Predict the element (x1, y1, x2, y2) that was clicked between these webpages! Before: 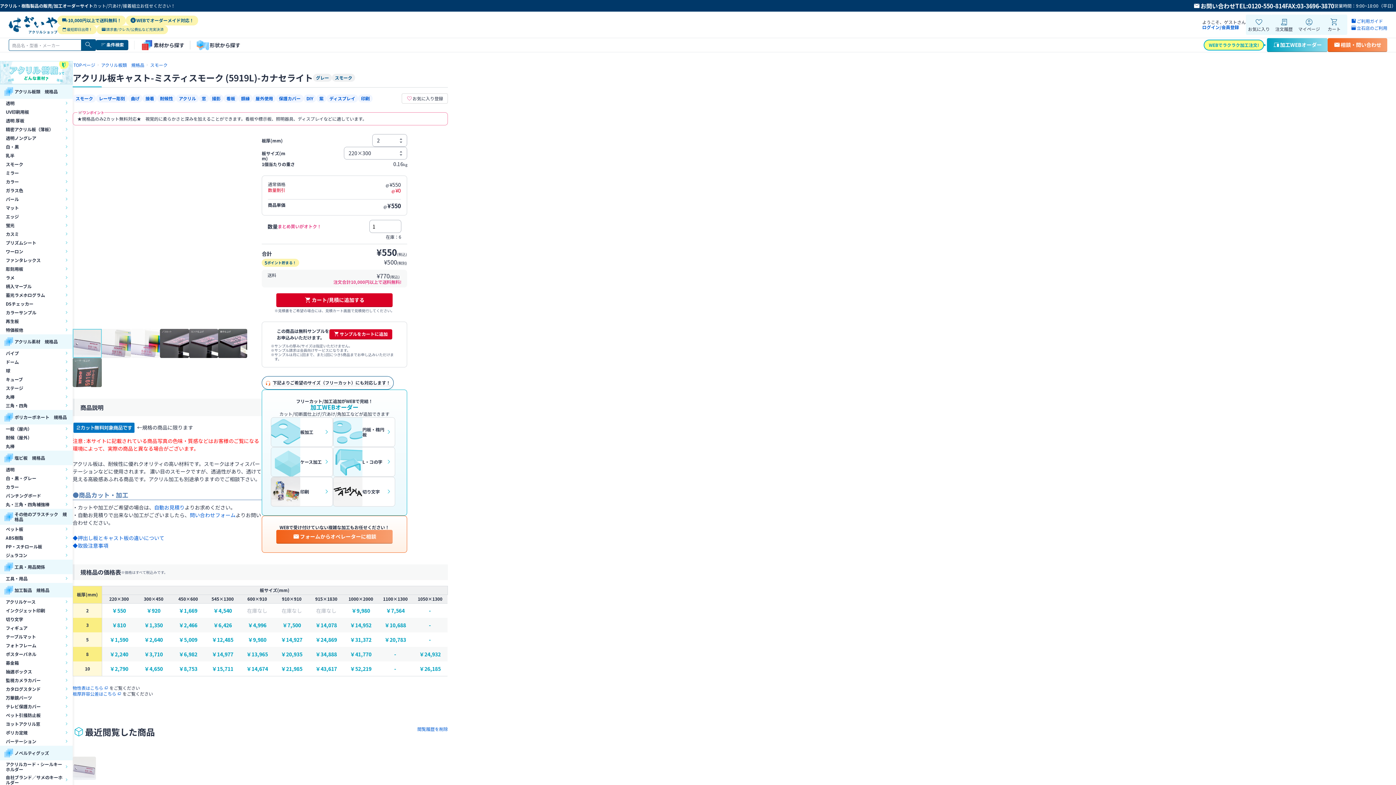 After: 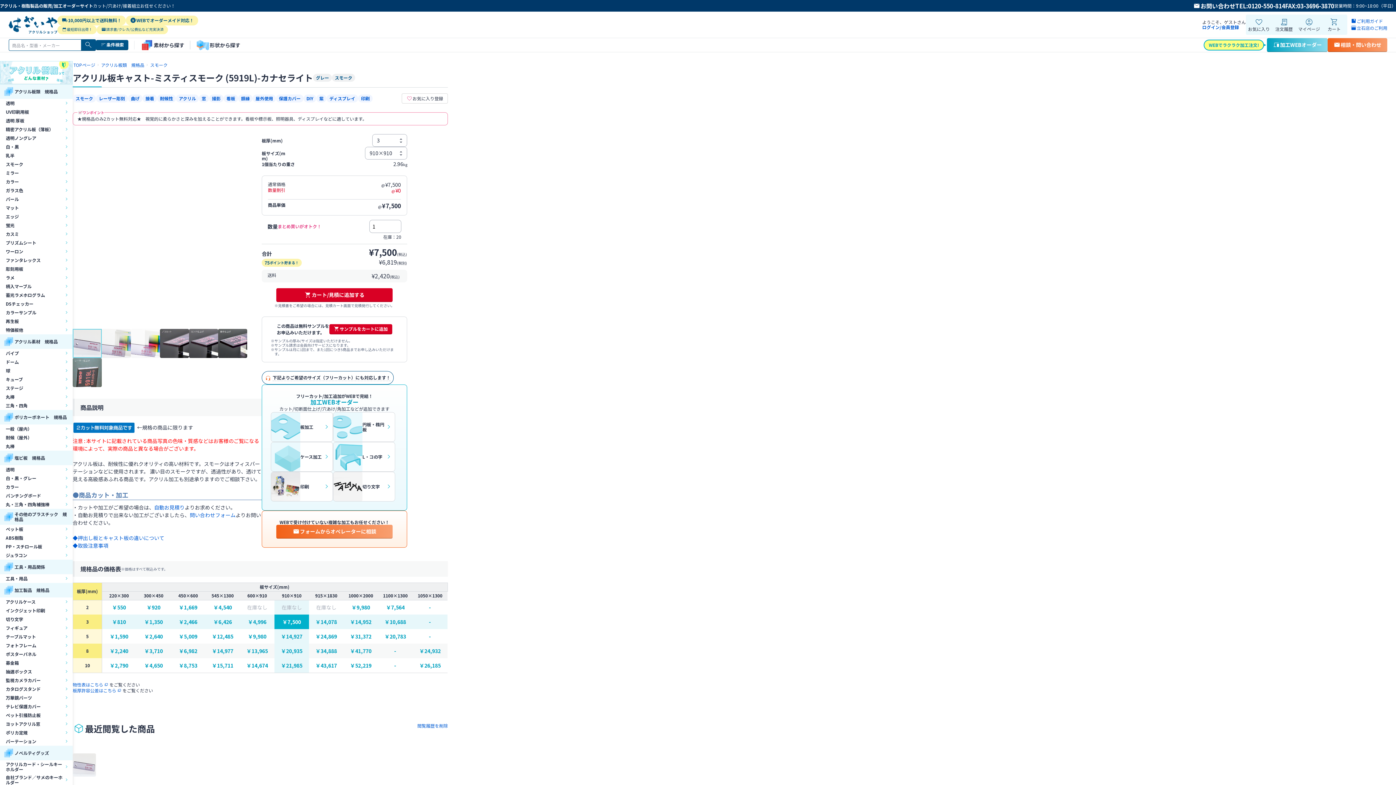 Action: label: ￥7,500 bbox: (274, 622, 309, 628)